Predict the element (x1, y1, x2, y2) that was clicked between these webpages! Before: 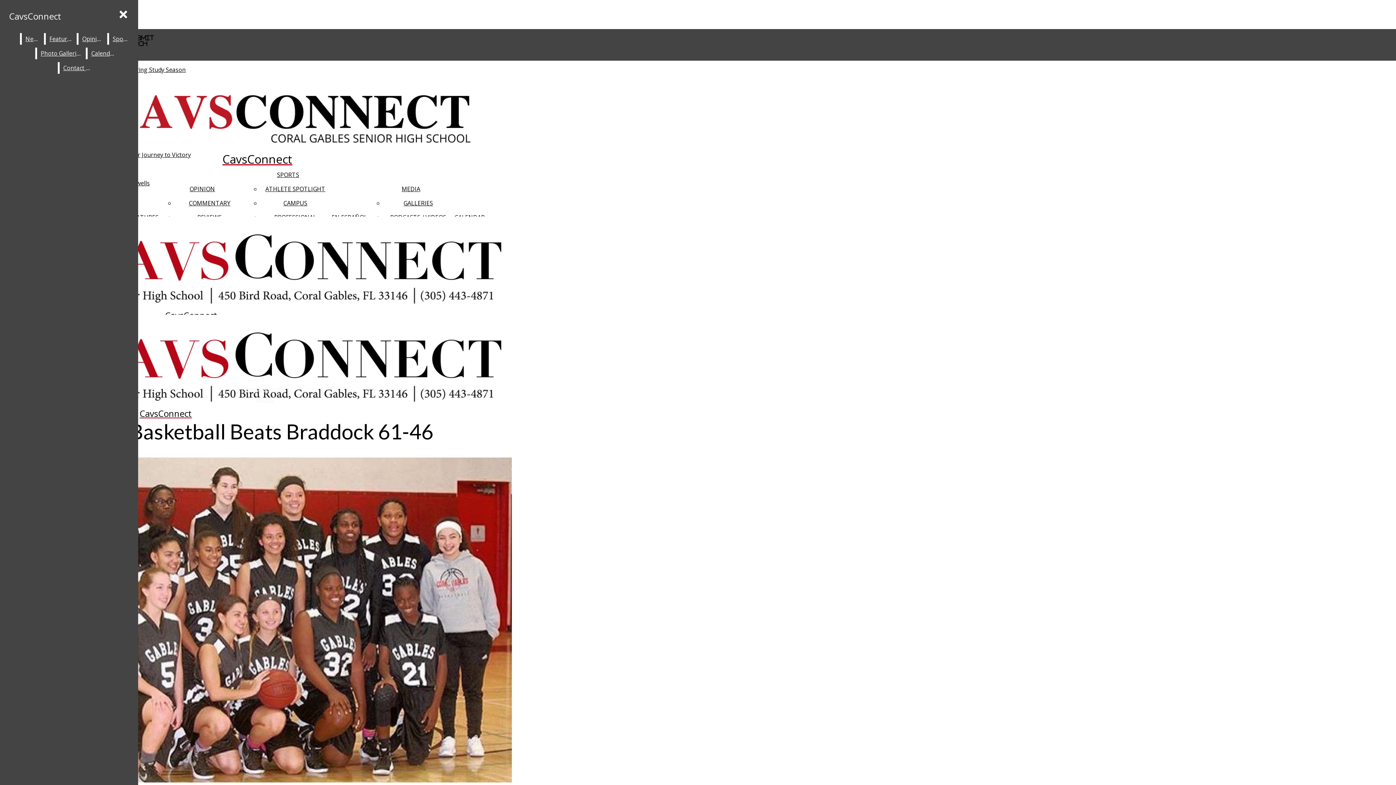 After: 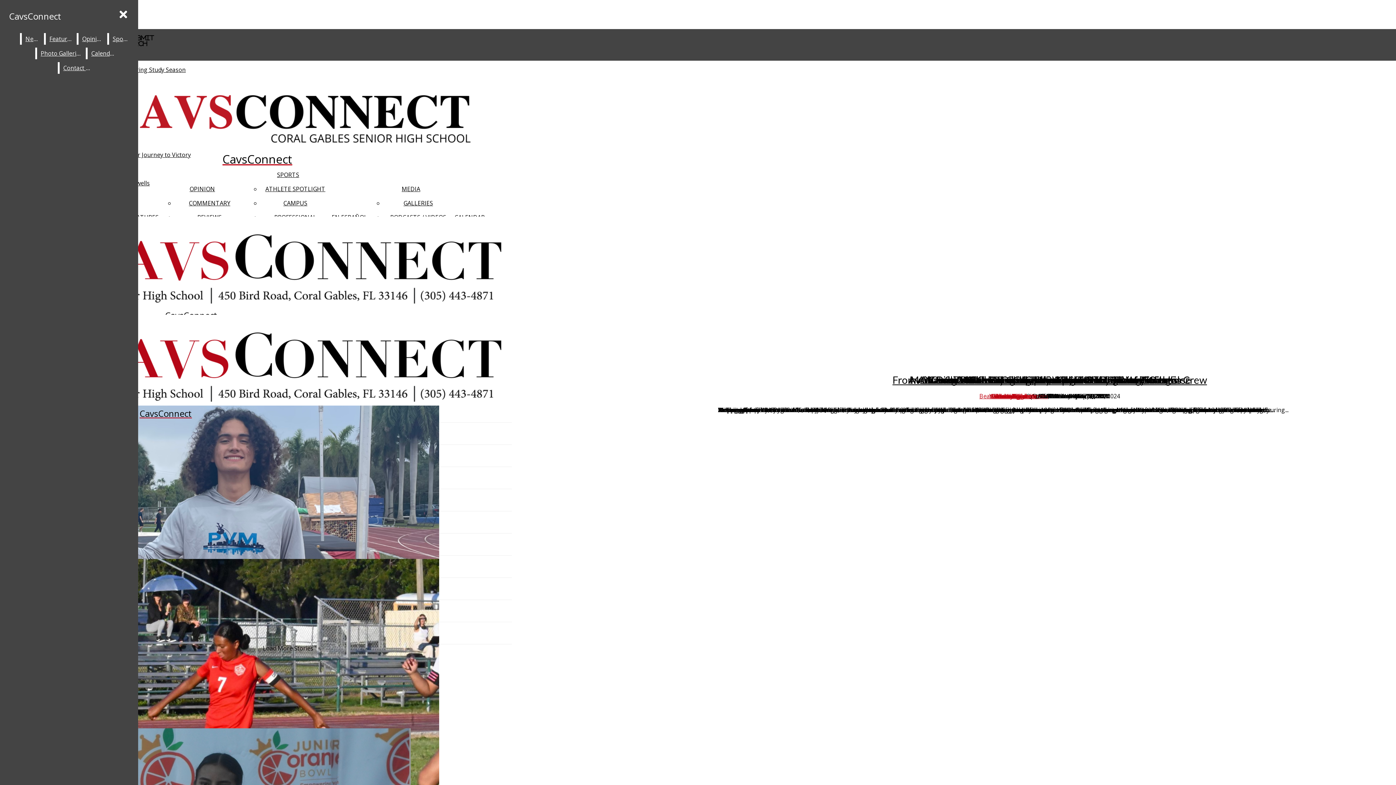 Action: label: ATHLETE SPOTLIGHT bbox: (265, 185, 325, 193)